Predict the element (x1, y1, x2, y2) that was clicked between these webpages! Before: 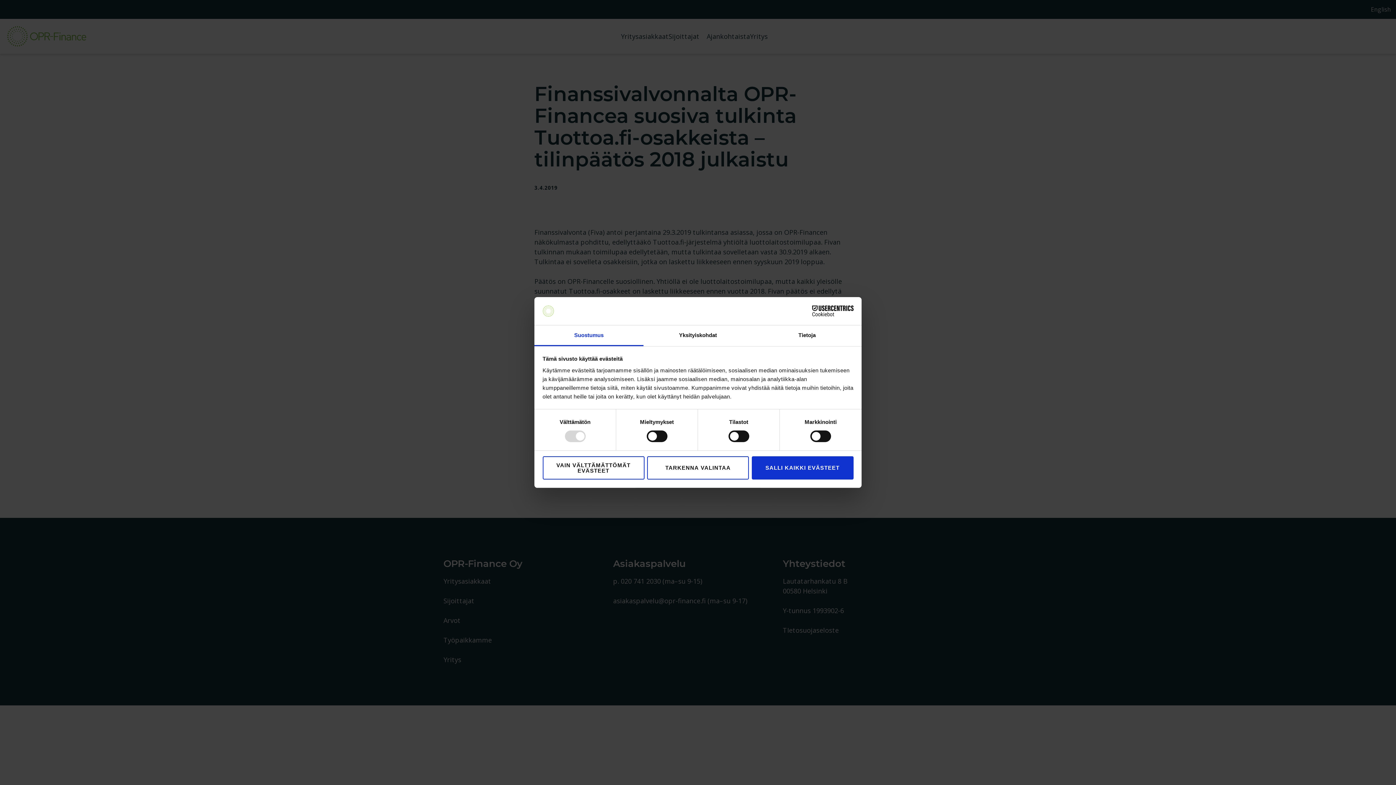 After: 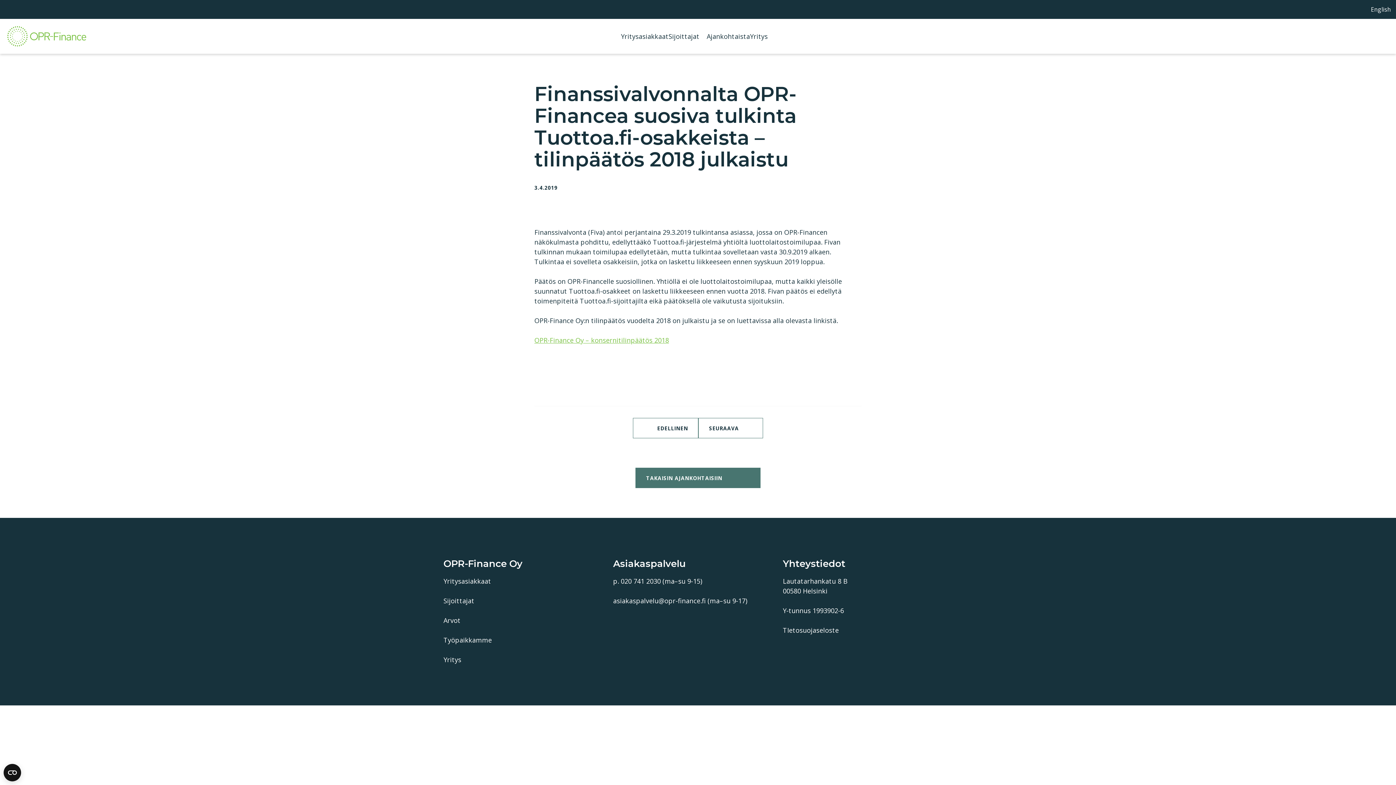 Action: bbox: (647, 456, 749, 479) label: TARKENNA VALINTAA